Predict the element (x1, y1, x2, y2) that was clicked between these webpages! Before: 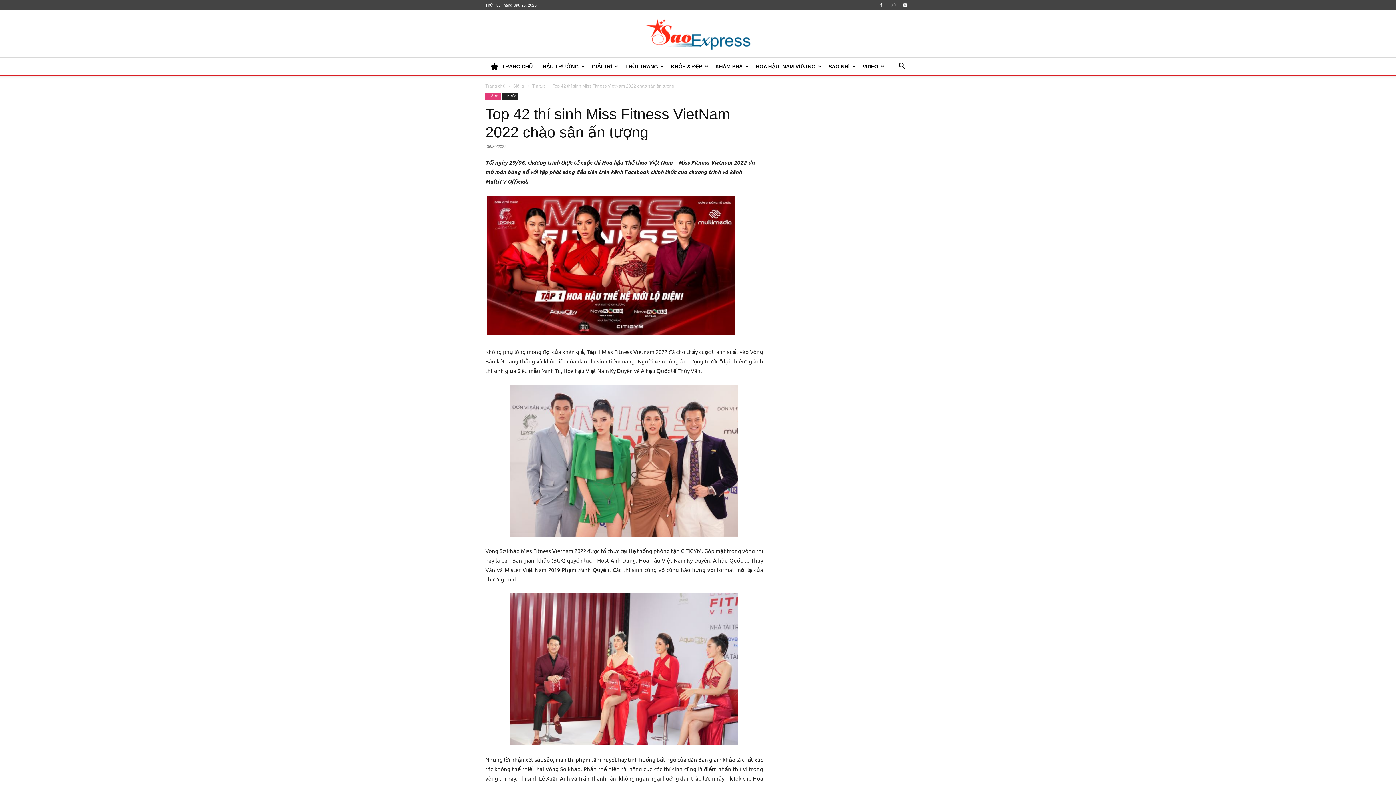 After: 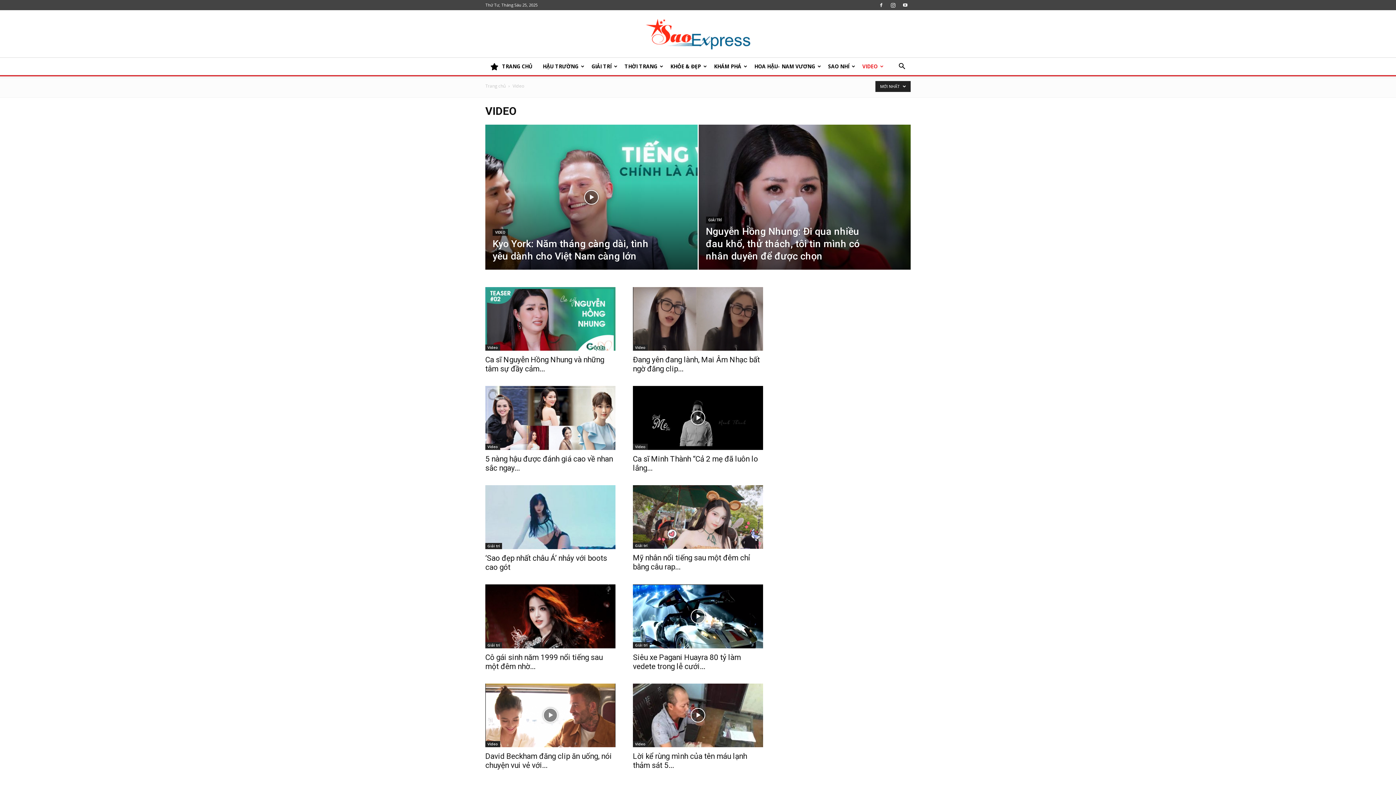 Action: label: VIDEO bbox: (857, 57, 886, 75)